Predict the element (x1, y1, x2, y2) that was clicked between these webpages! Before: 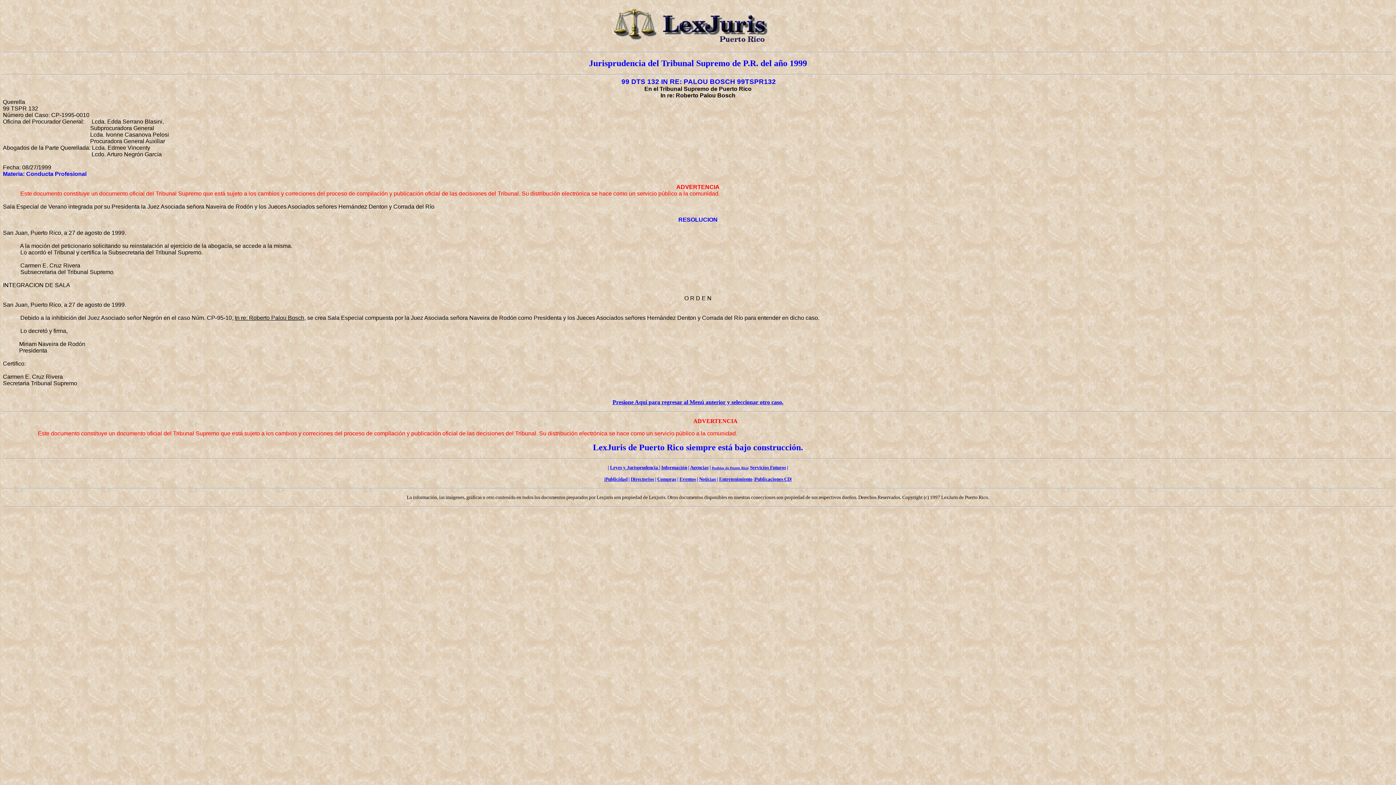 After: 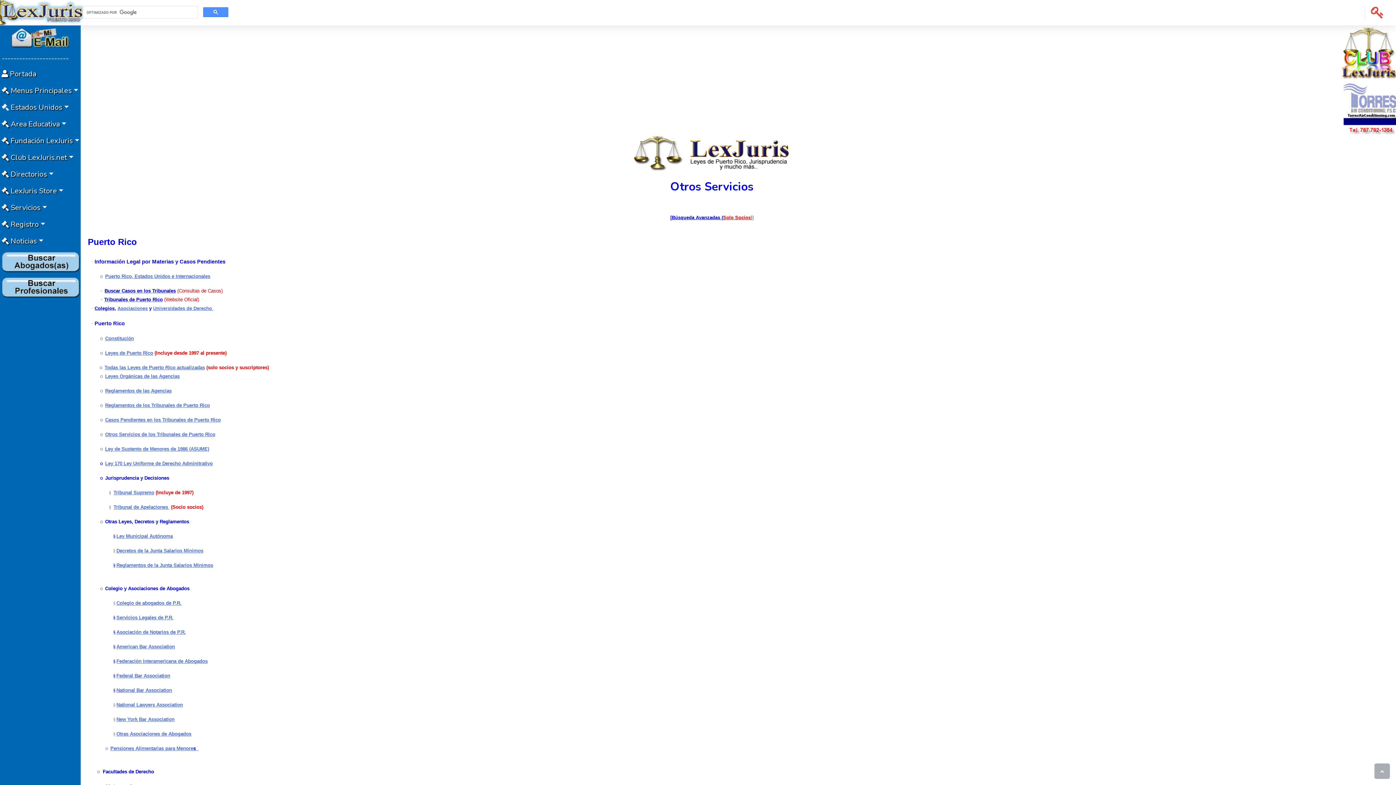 Action: label: Servicios Futuros bbox: (750, 464, 786, 470)